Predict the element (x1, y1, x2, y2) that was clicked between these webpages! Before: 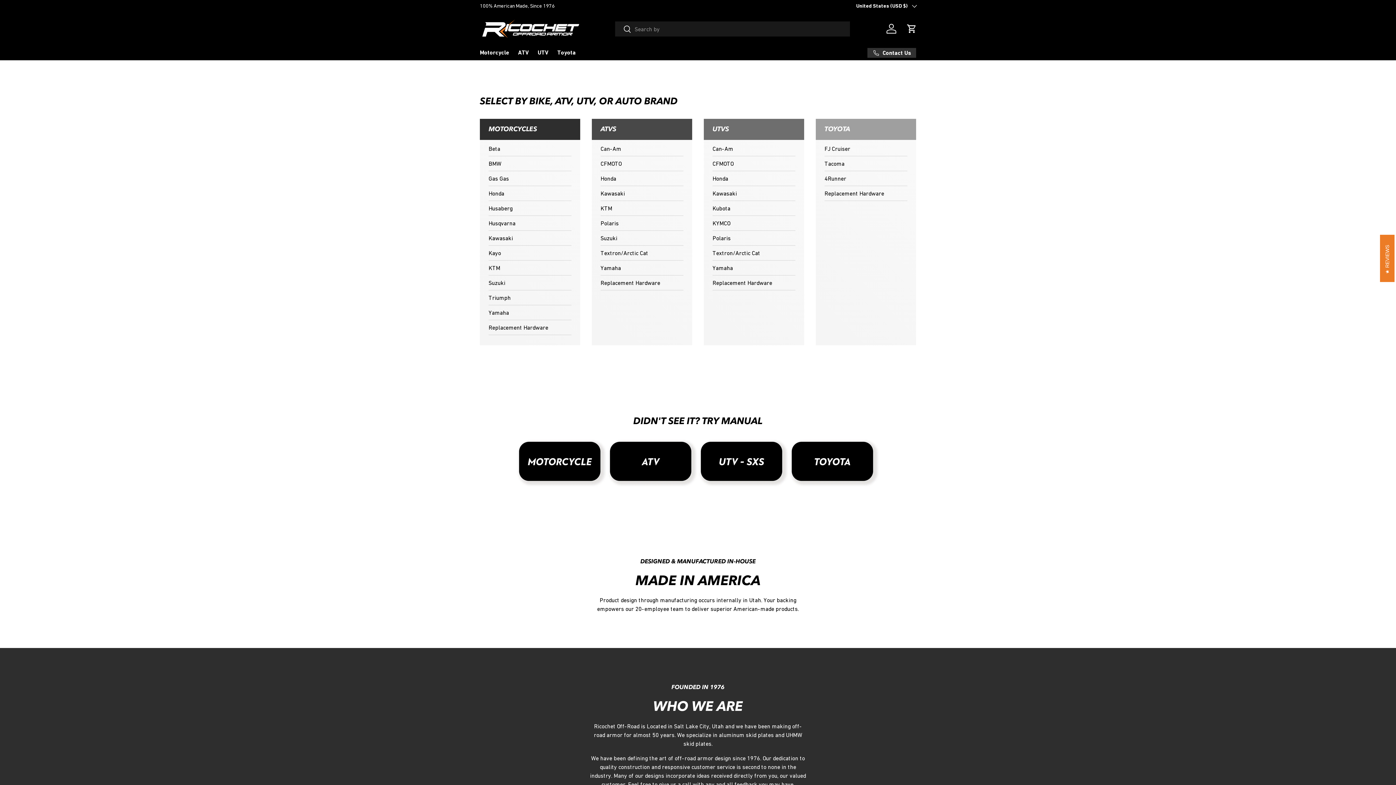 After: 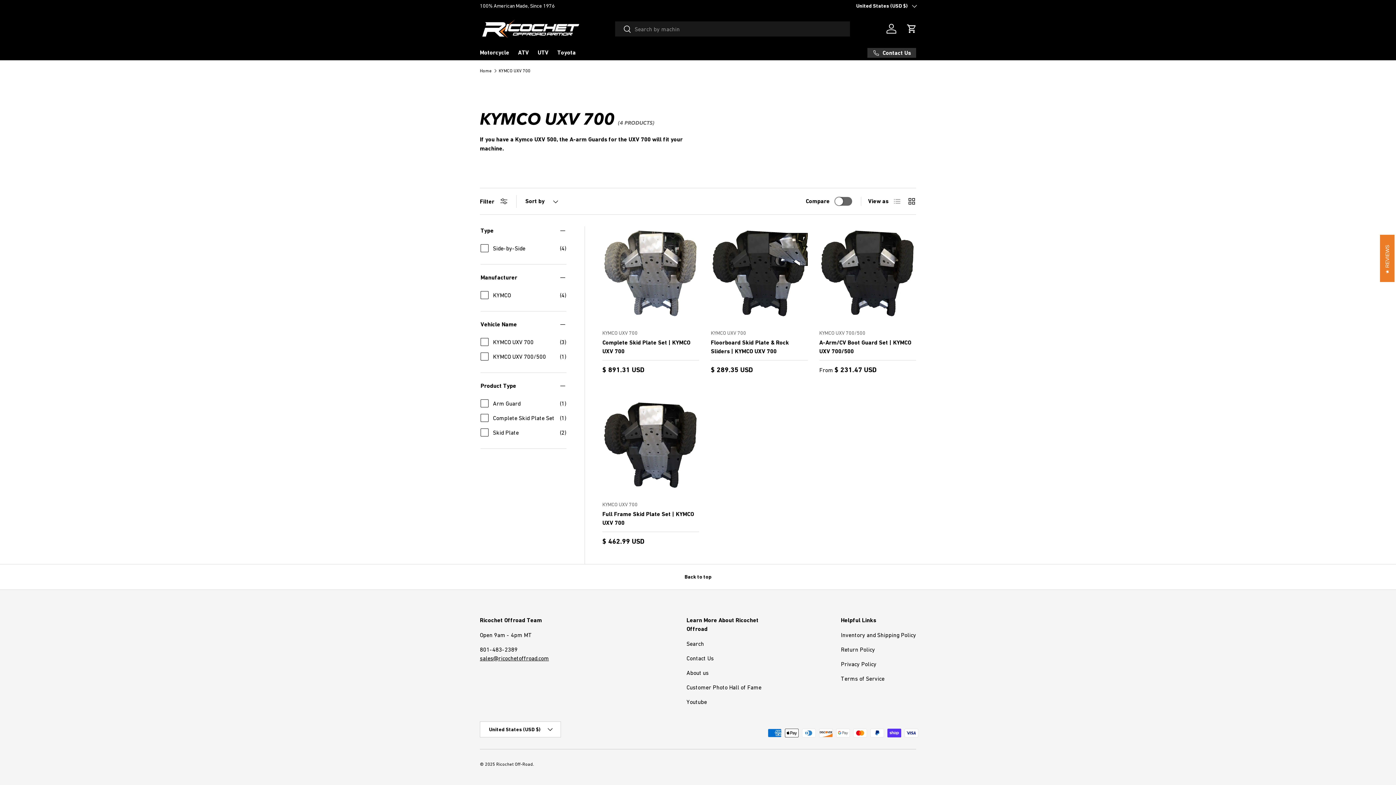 Action: label: KYMCO bbox: (712, 217, 795, 230)